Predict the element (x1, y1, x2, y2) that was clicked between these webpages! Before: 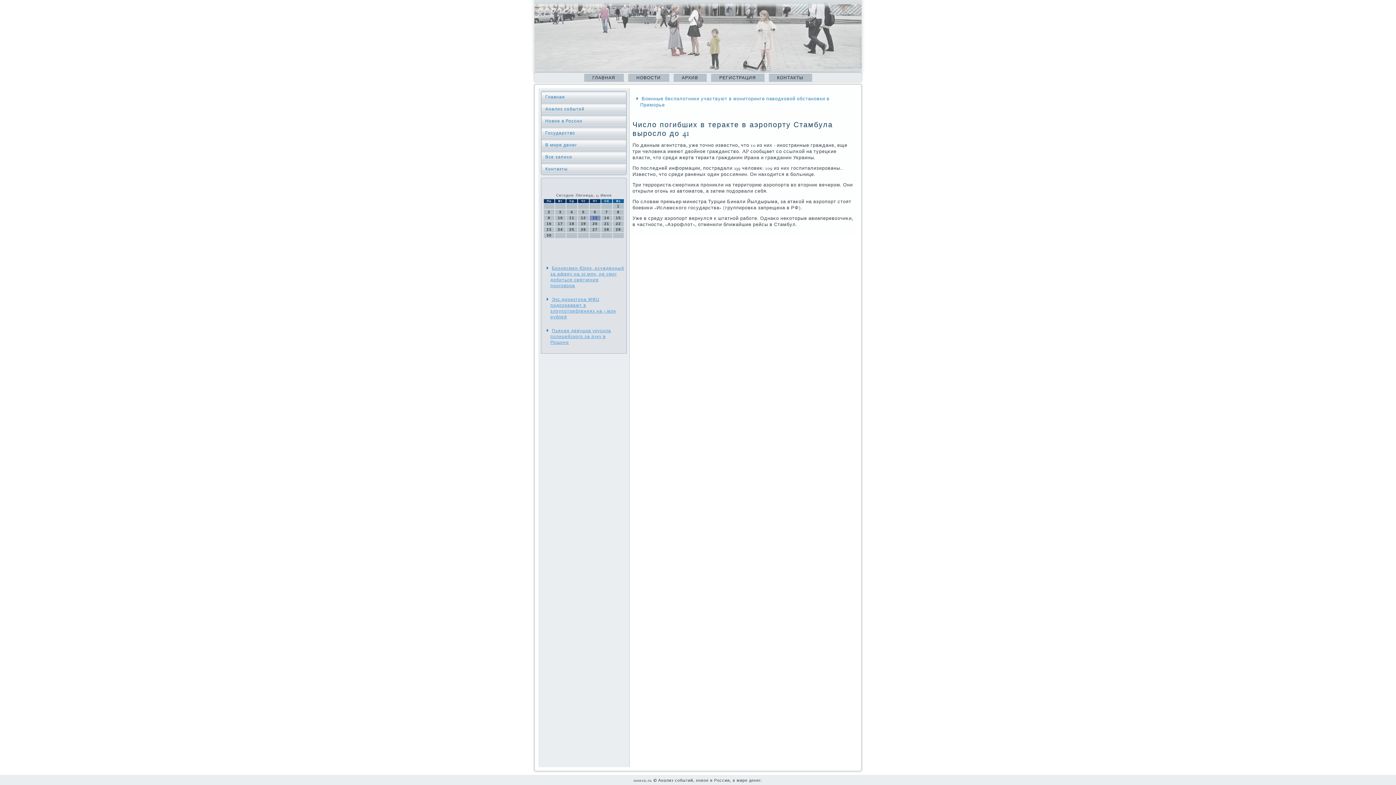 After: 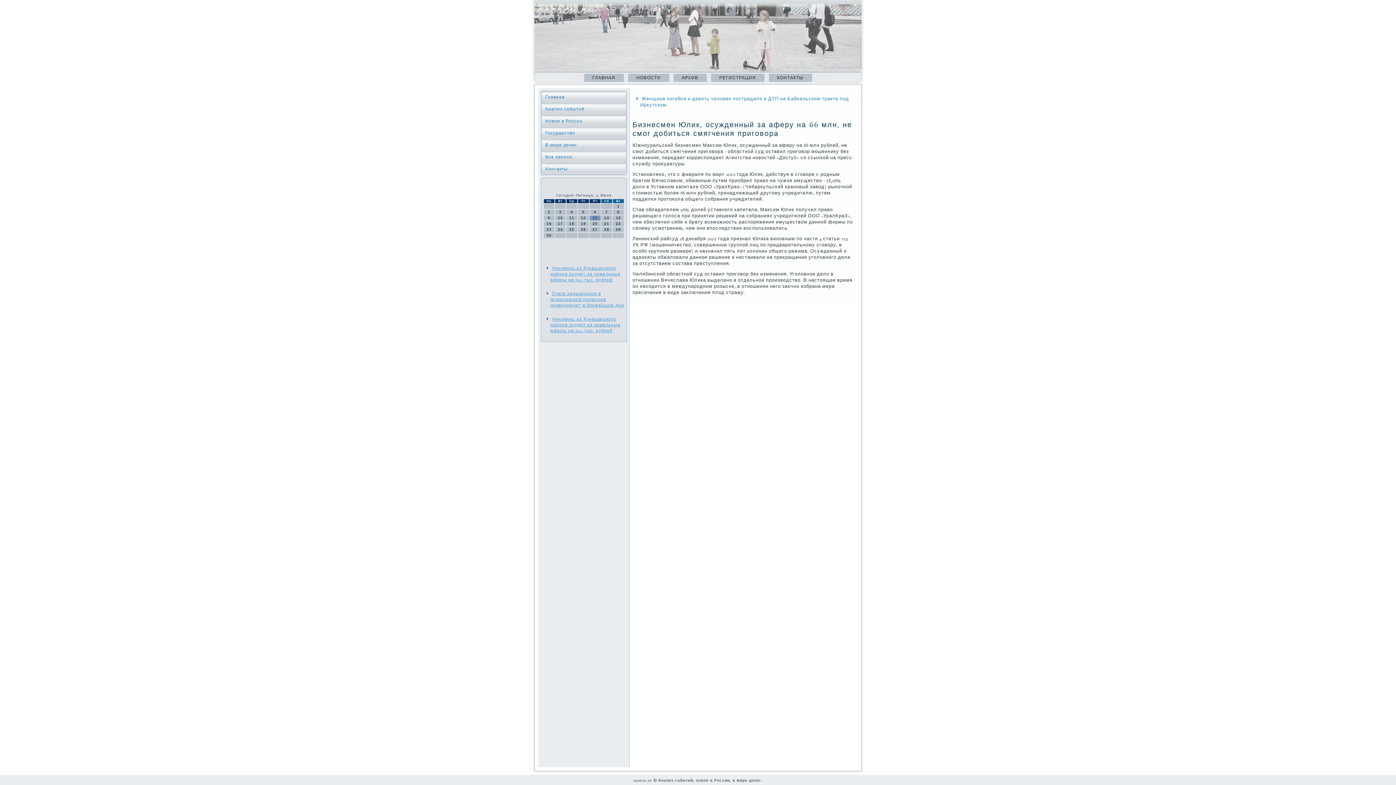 Action: label: Бизнесмен Юлик, осужденный за аферу на 66 млн, не смог добиться смягчения приговора bbox: (550, 265, 624, 288)